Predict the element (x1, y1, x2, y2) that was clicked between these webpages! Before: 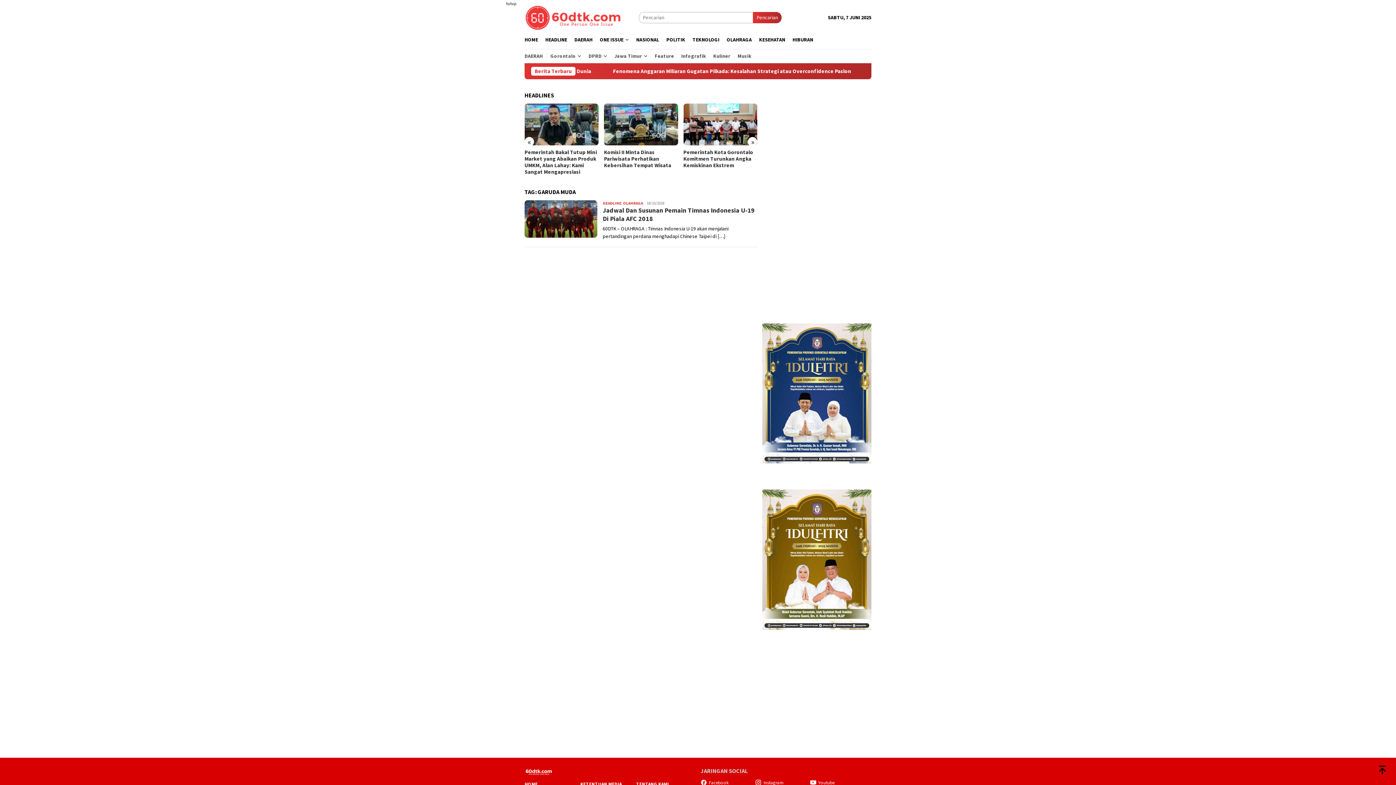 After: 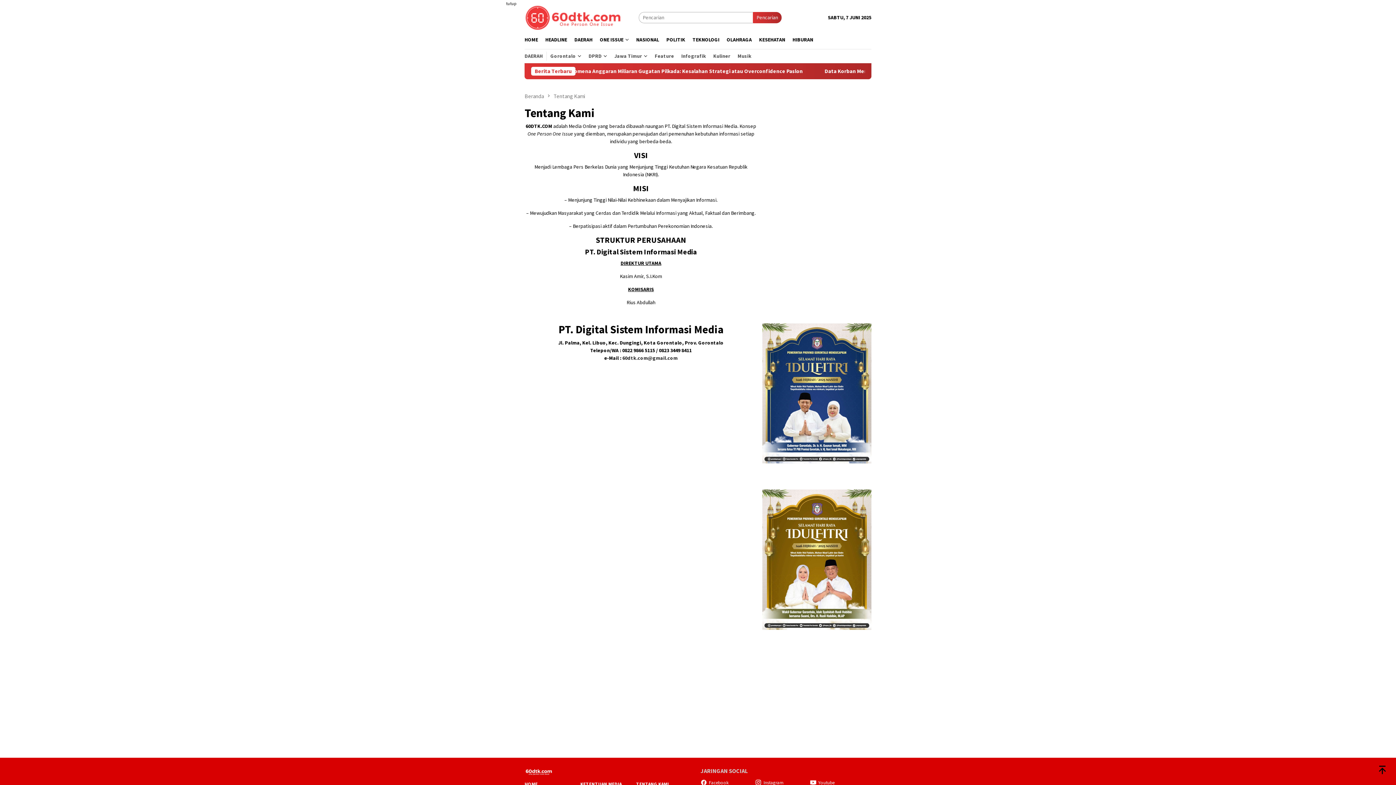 Action: bbox: (636, 781, 669, 787) label: TENTANG KAMI